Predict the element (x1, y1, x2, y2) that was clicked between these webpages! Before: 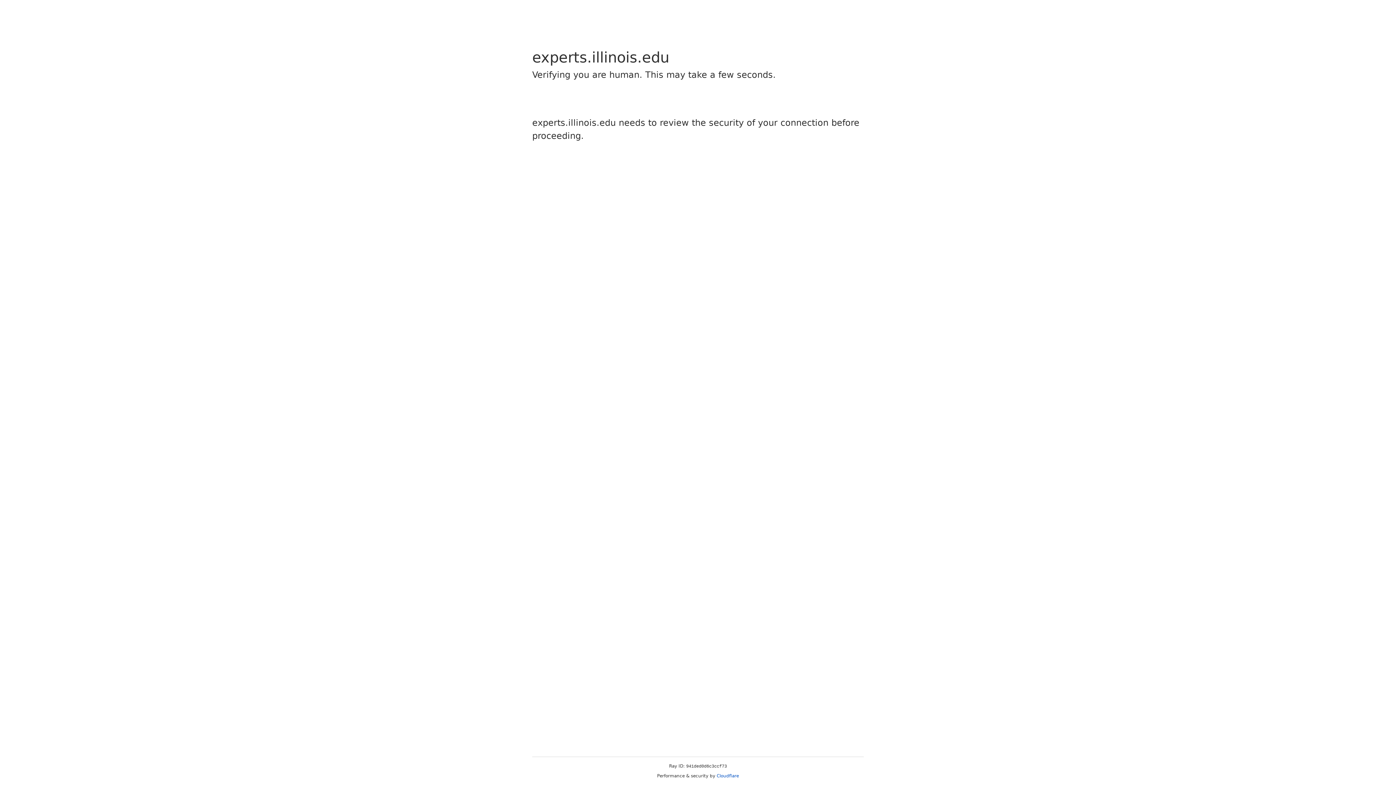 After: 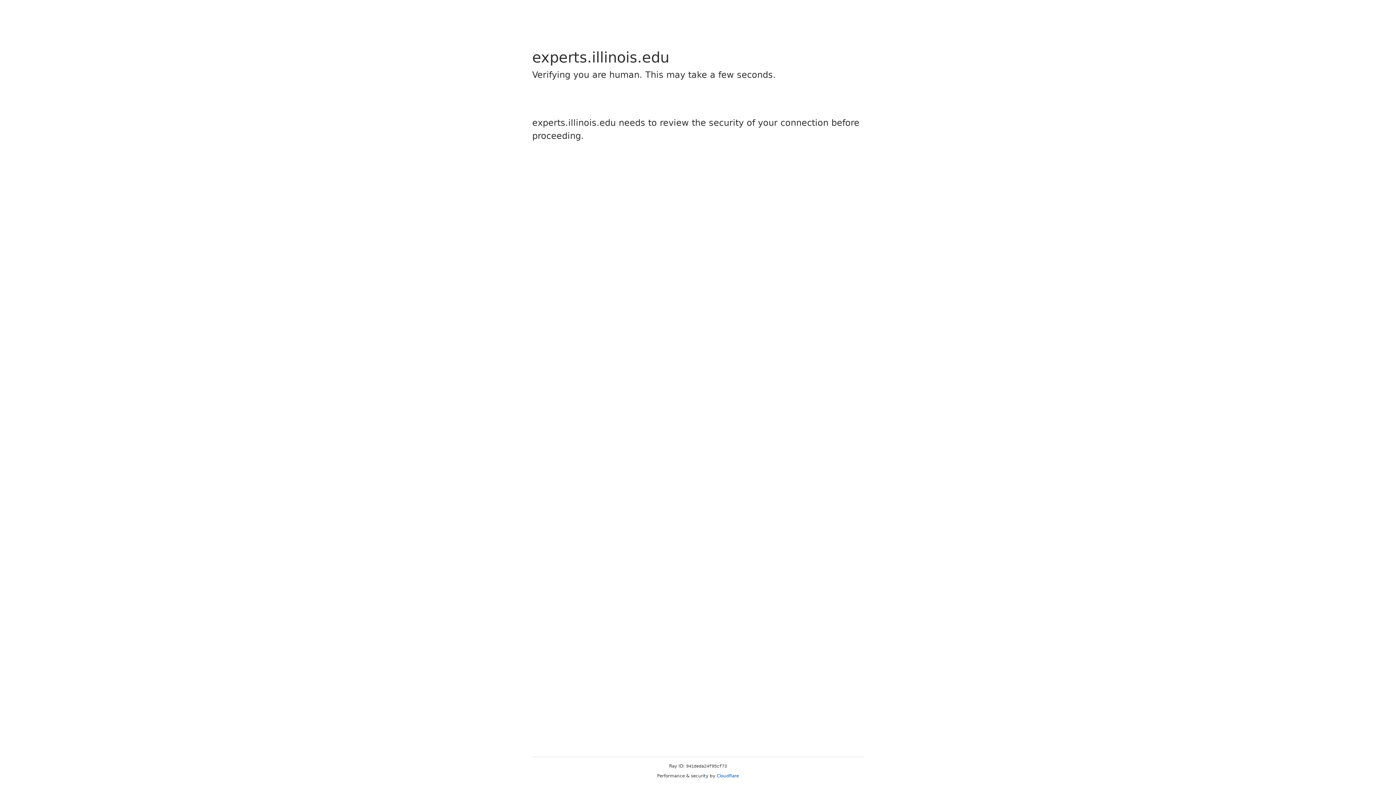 Action: label: Cloudflare bbox: (716, 773, 739, 778)